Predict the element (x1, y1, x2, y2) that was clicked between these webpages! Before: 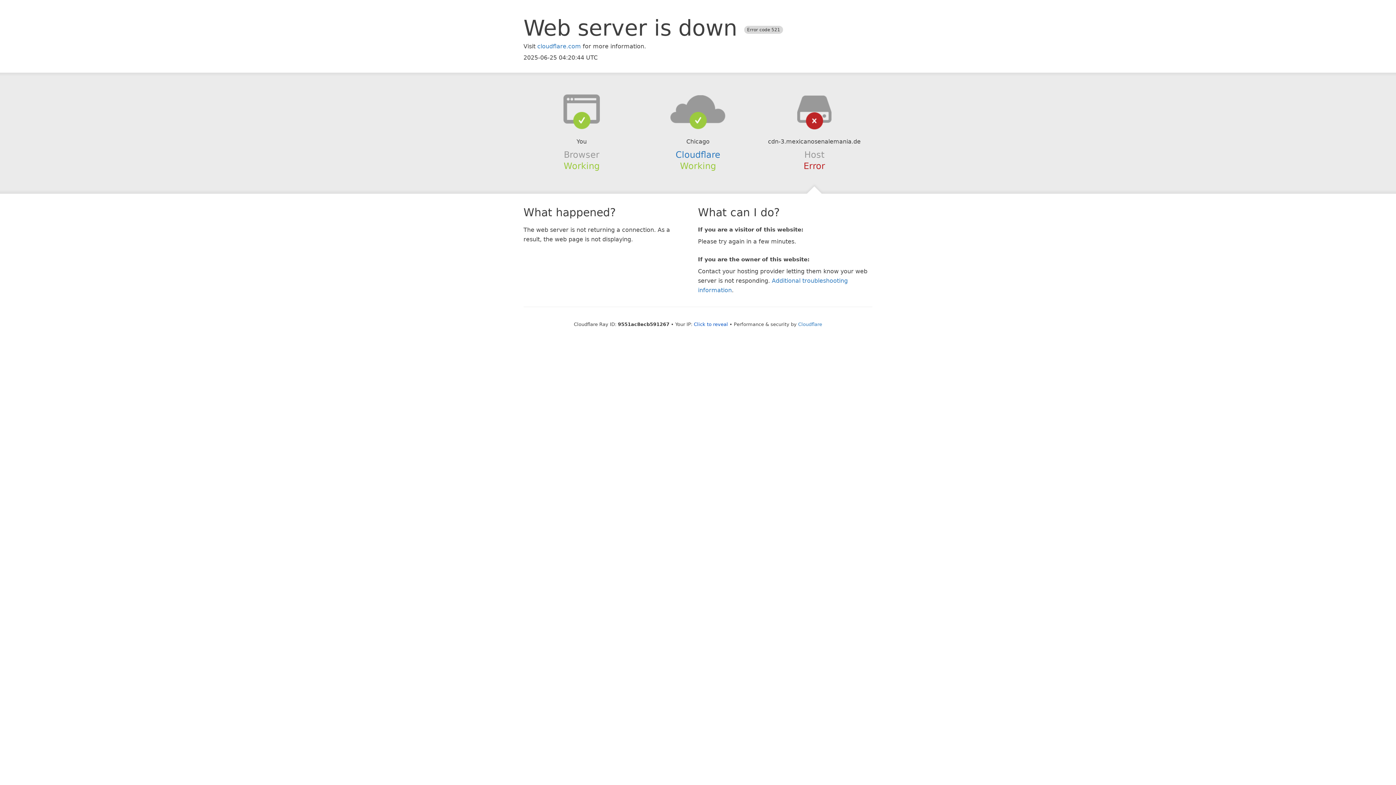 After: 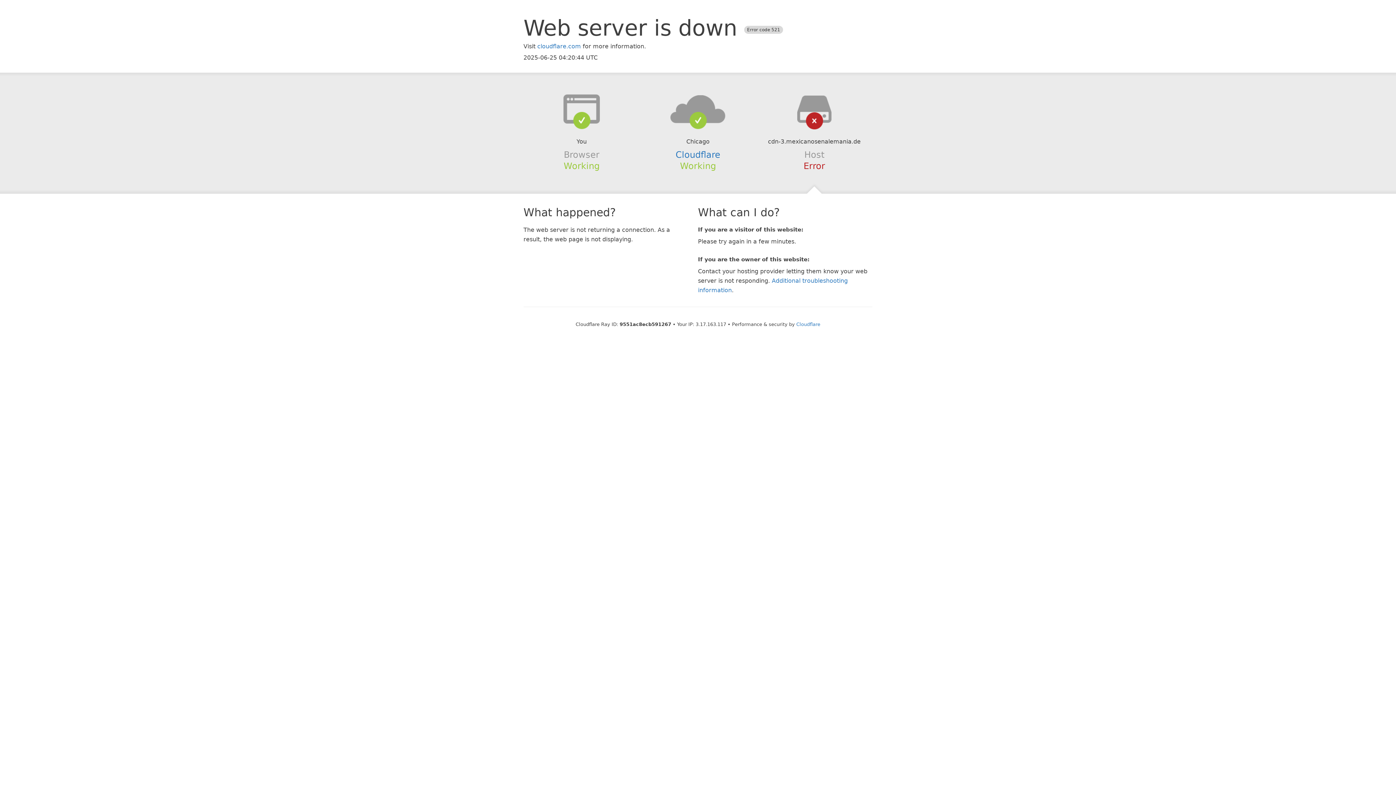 Action: label: Click to reveal bbox: (694, 321, 728, 327)